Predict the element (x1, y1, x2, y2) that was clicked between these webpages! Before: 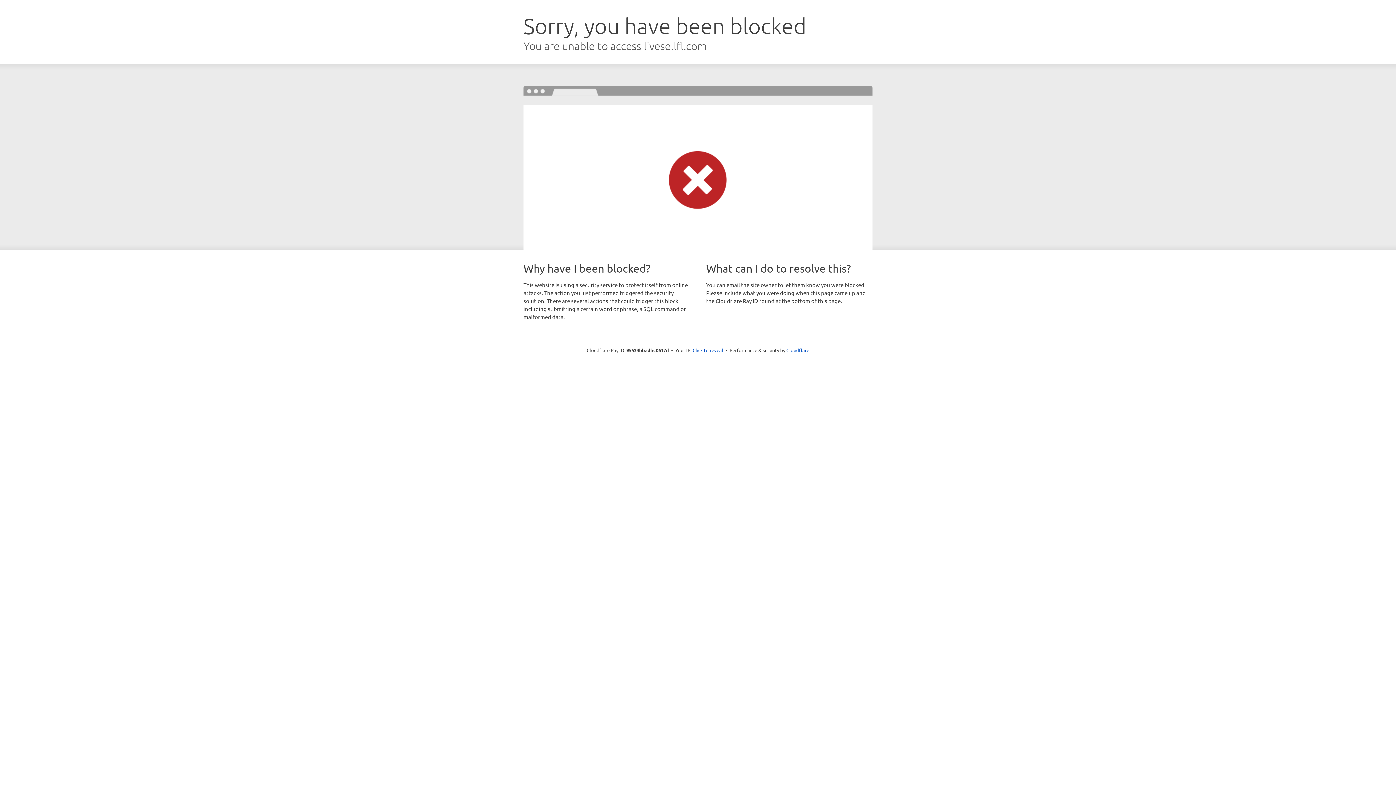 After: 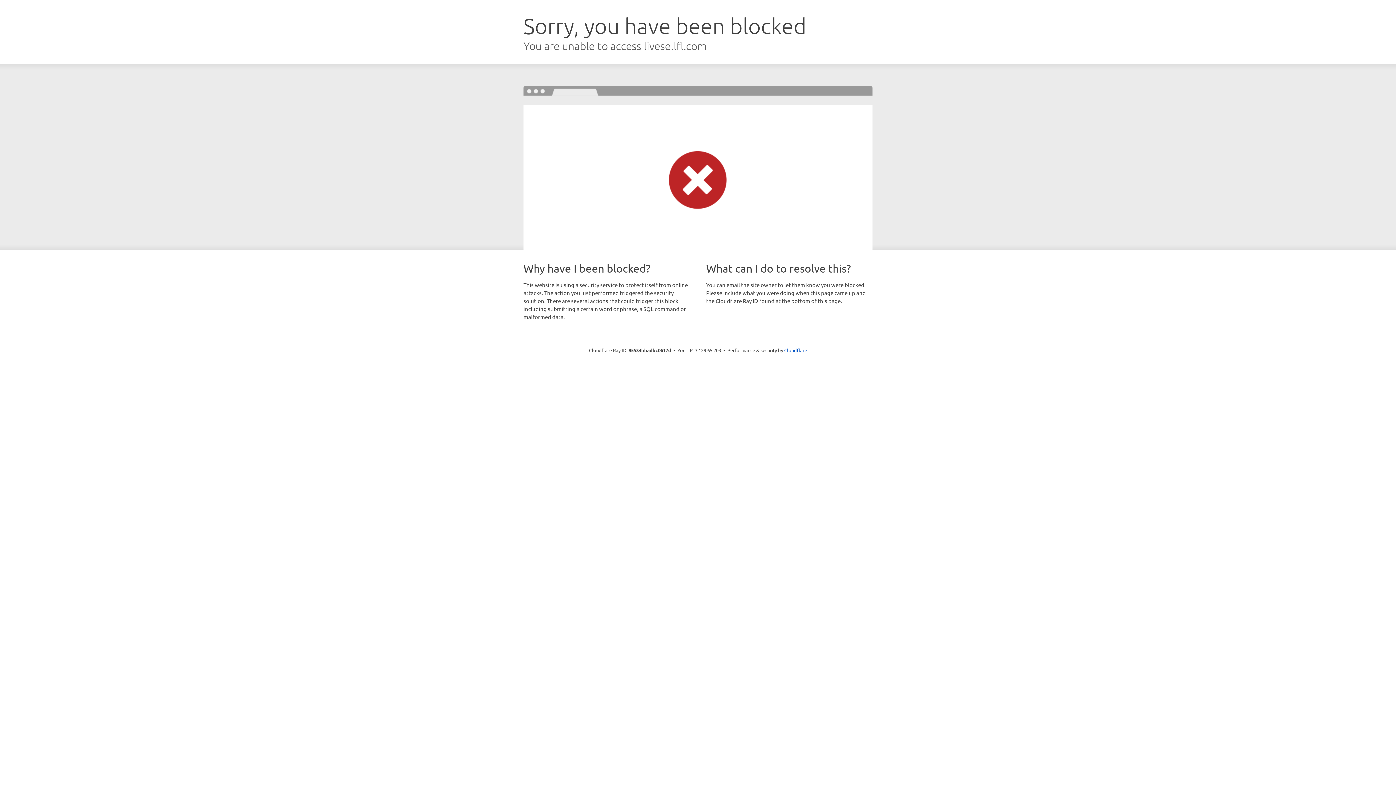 Action: bbox: (692, 346, 723, 353) label: Click to reveal